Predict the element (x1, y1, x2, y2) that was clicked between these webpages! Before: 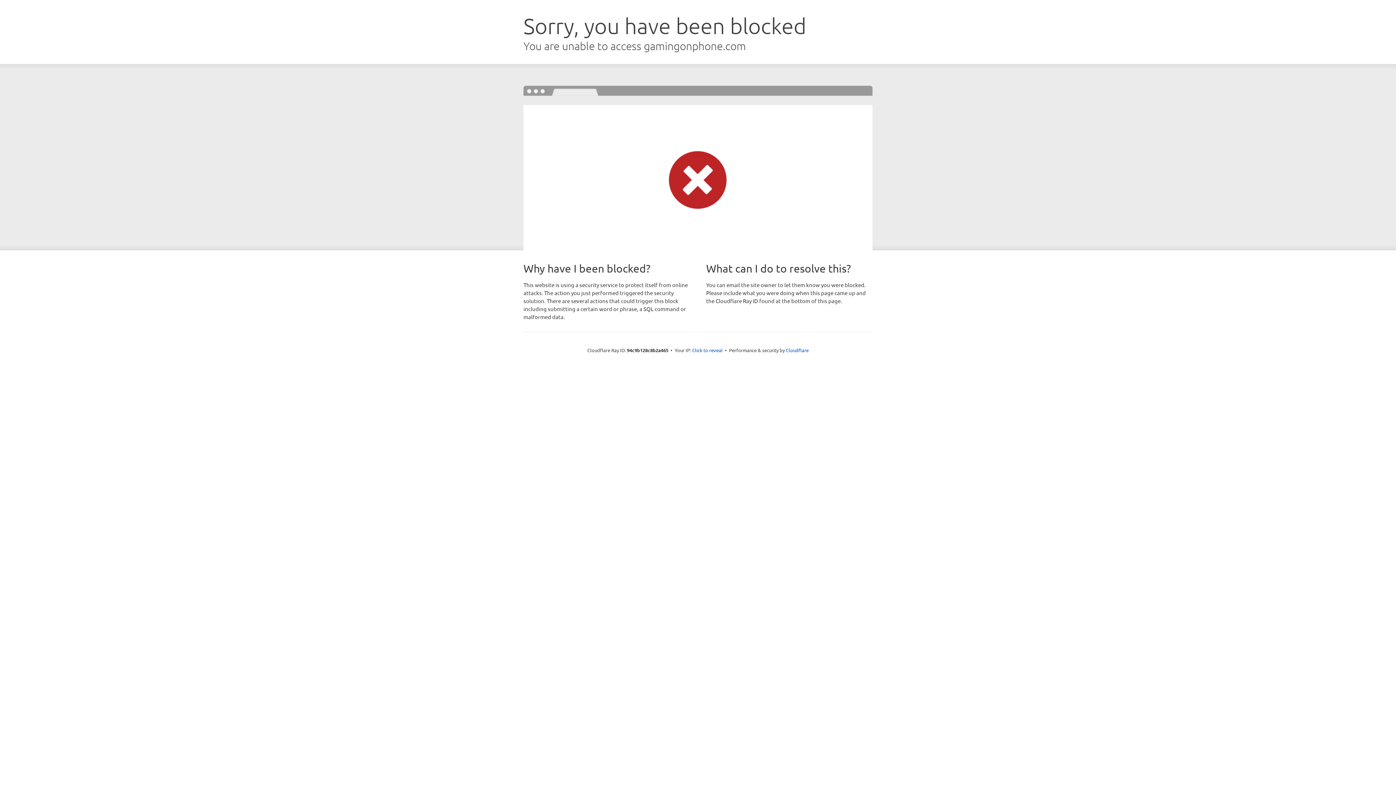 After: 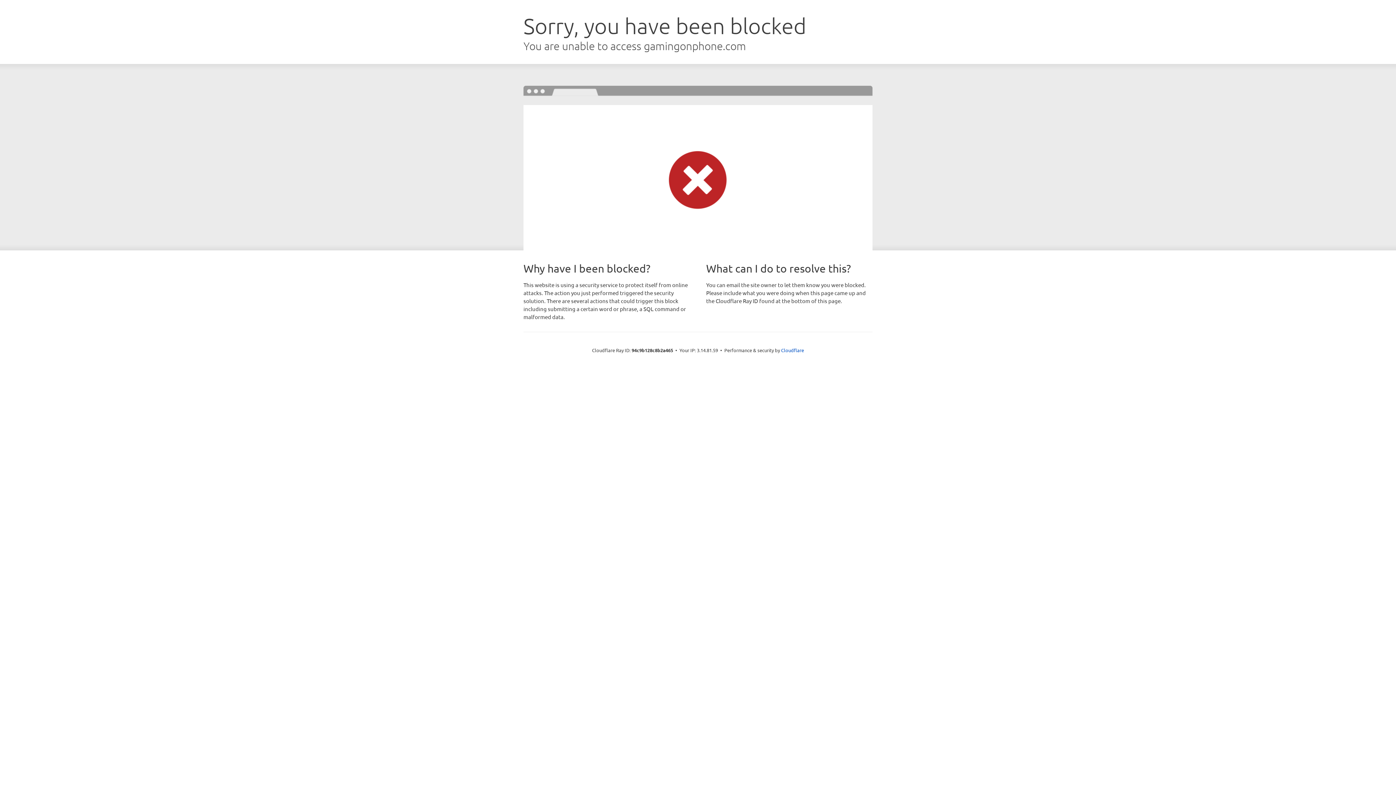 Action: bbox: (692, 346, 722, 353) label: Click to reveal